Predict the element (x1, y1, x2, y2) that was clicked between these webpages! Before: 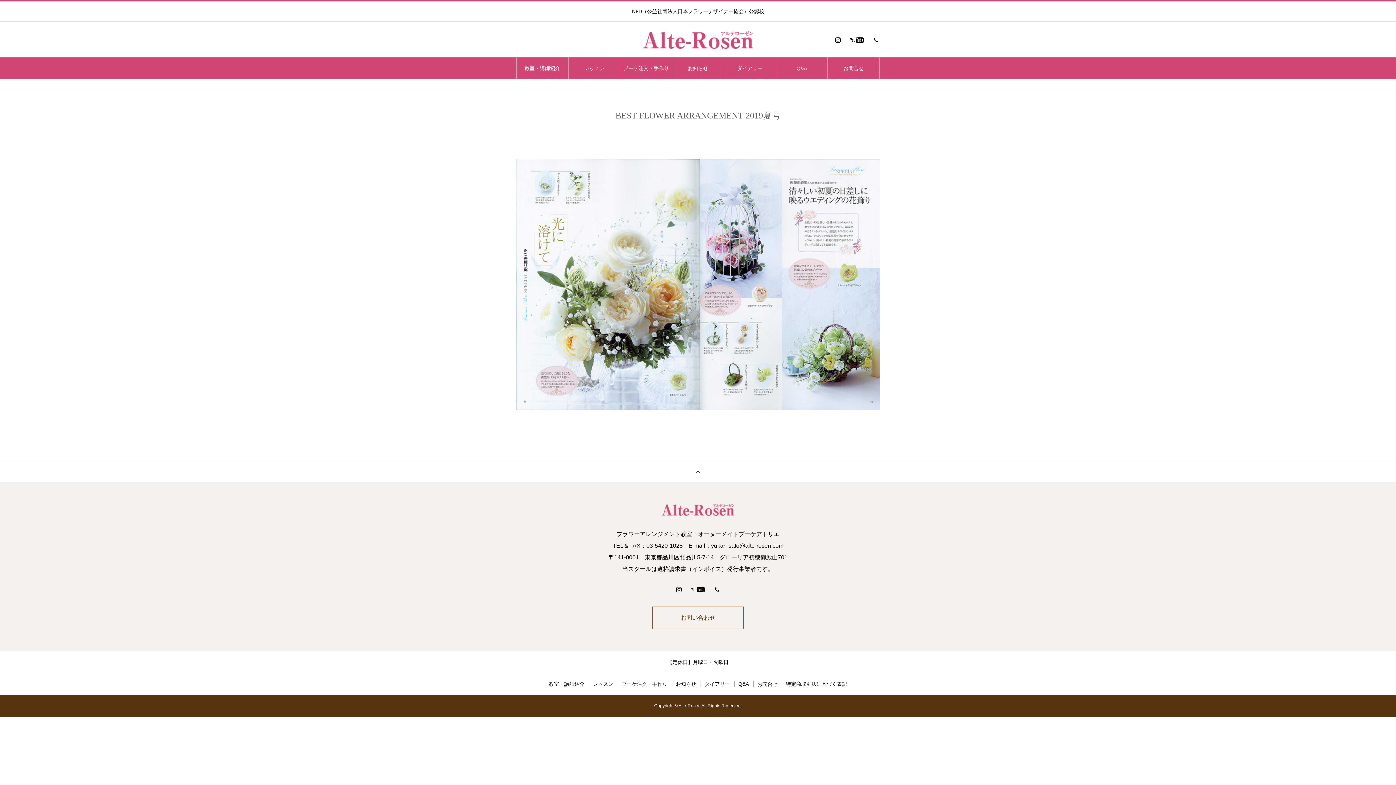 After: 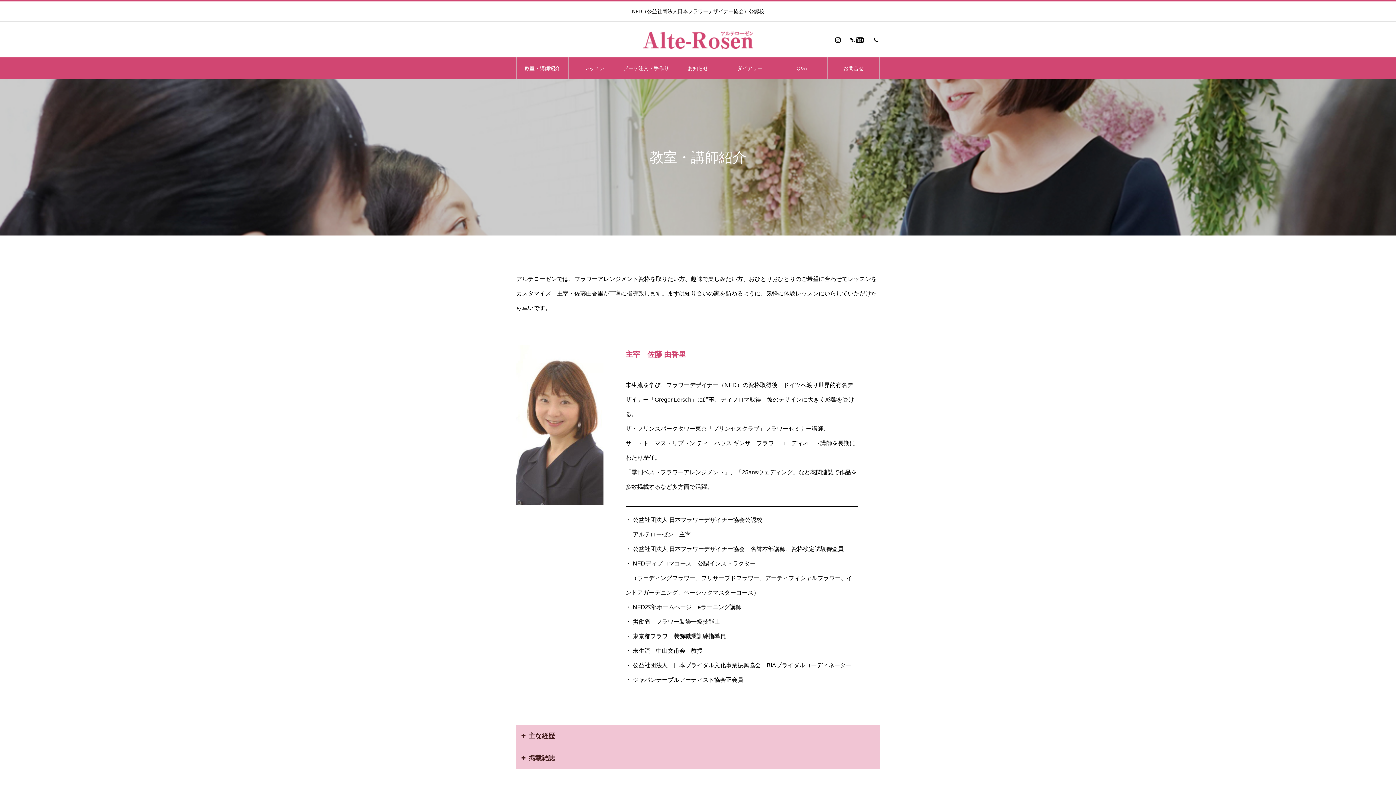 Action: label: 教室・講師紹介 bbox: (516, 57, 568, 79)